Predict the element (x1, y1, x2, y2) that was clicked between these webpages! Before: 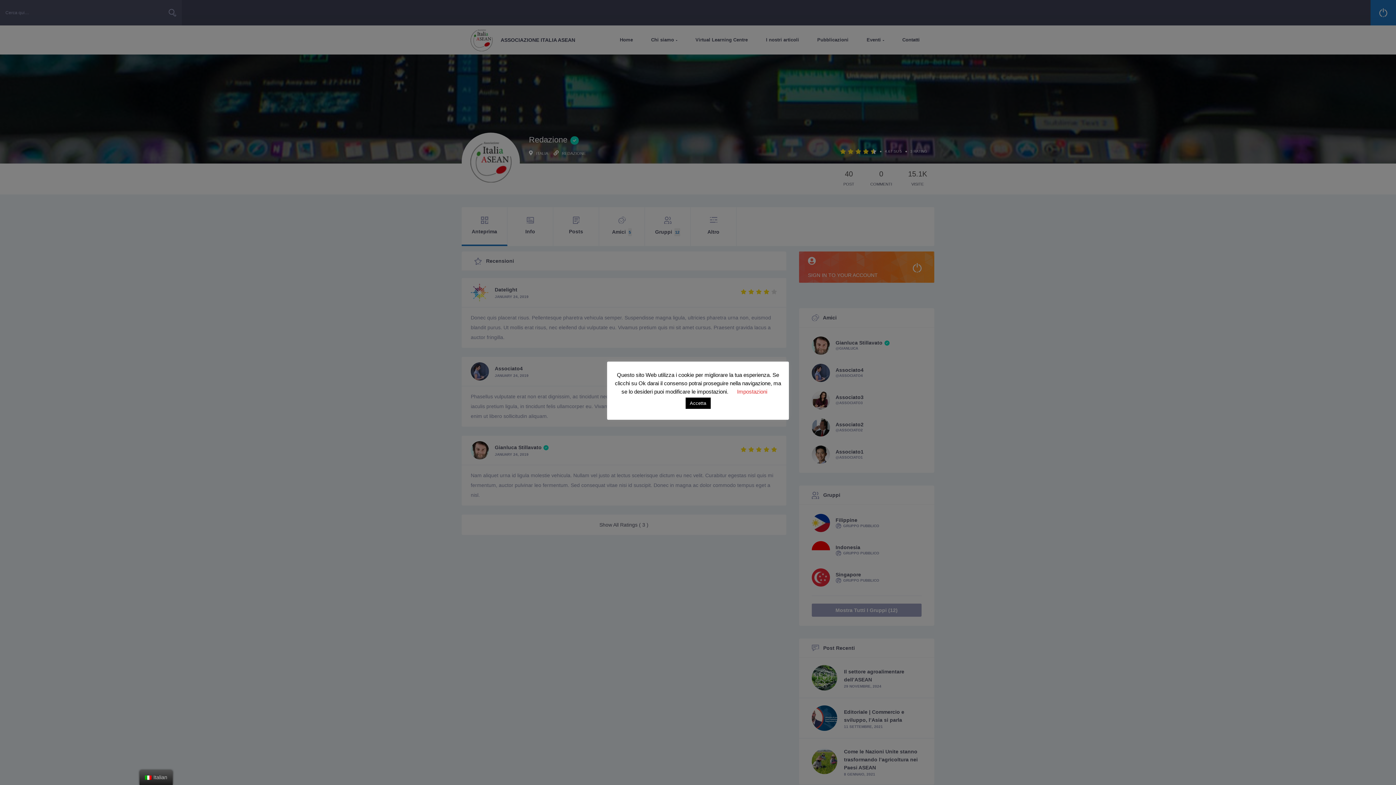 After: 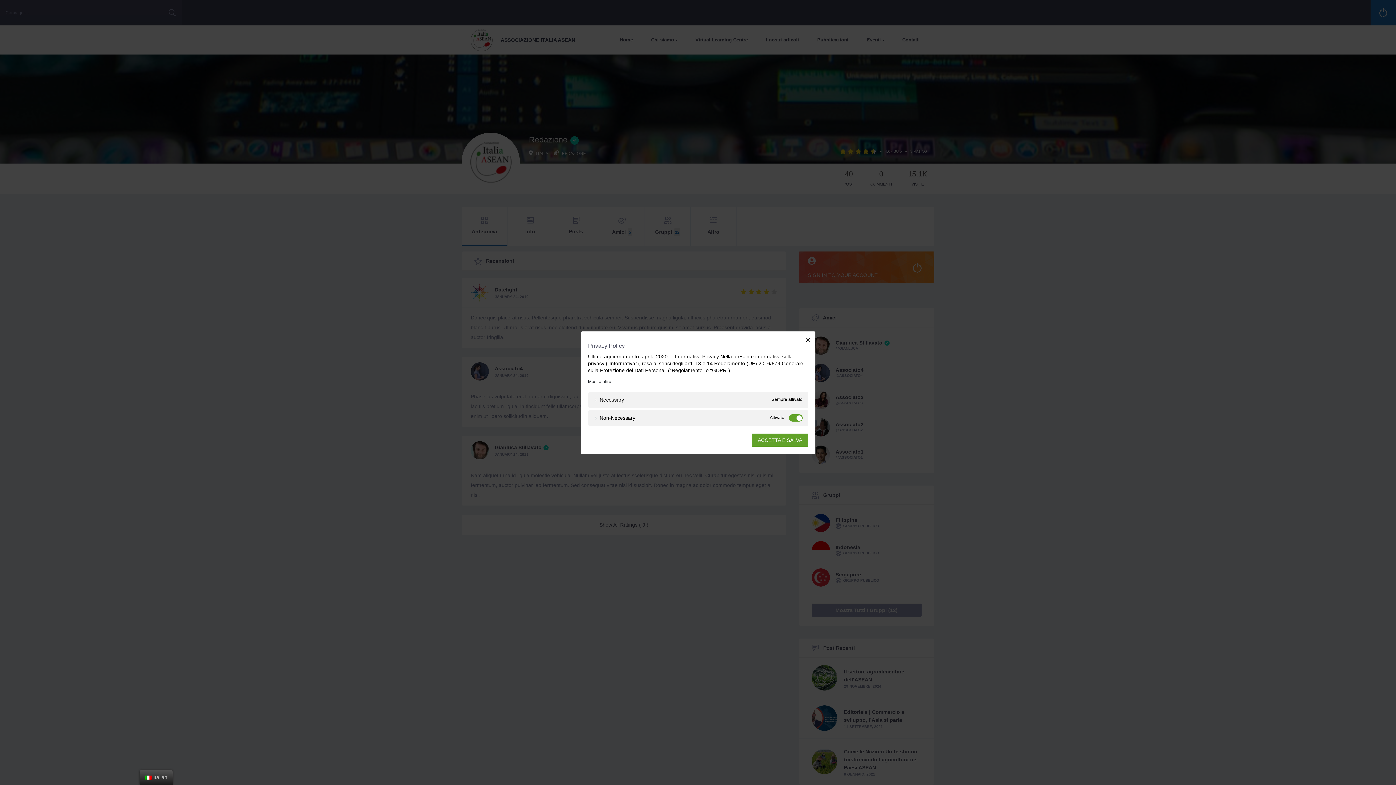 Action: bbox: (737, 388, 767, 394) label: Impostazioni